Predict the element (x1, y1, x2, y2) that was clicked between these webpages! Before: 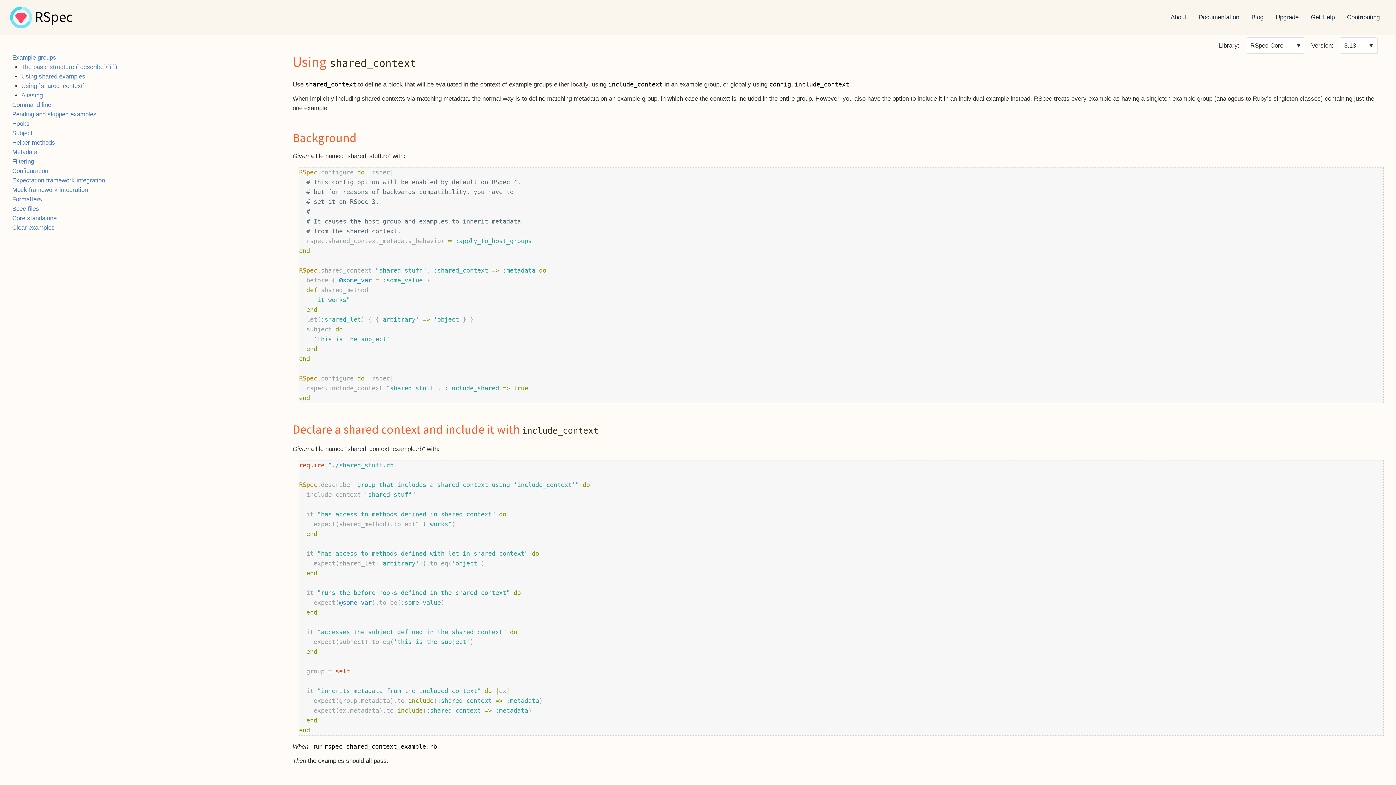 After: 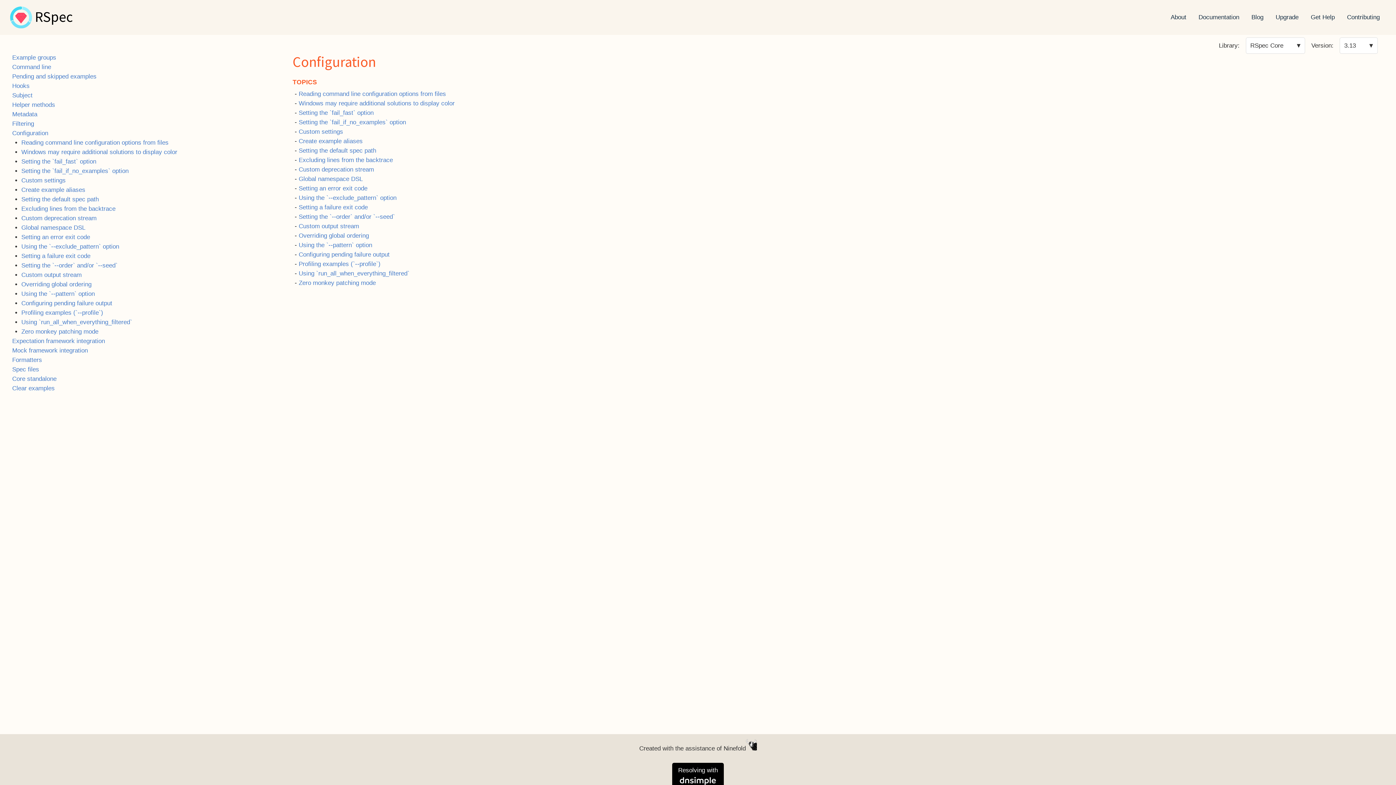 Action: bbox: (12, 167, 48, 174) label: Configuration